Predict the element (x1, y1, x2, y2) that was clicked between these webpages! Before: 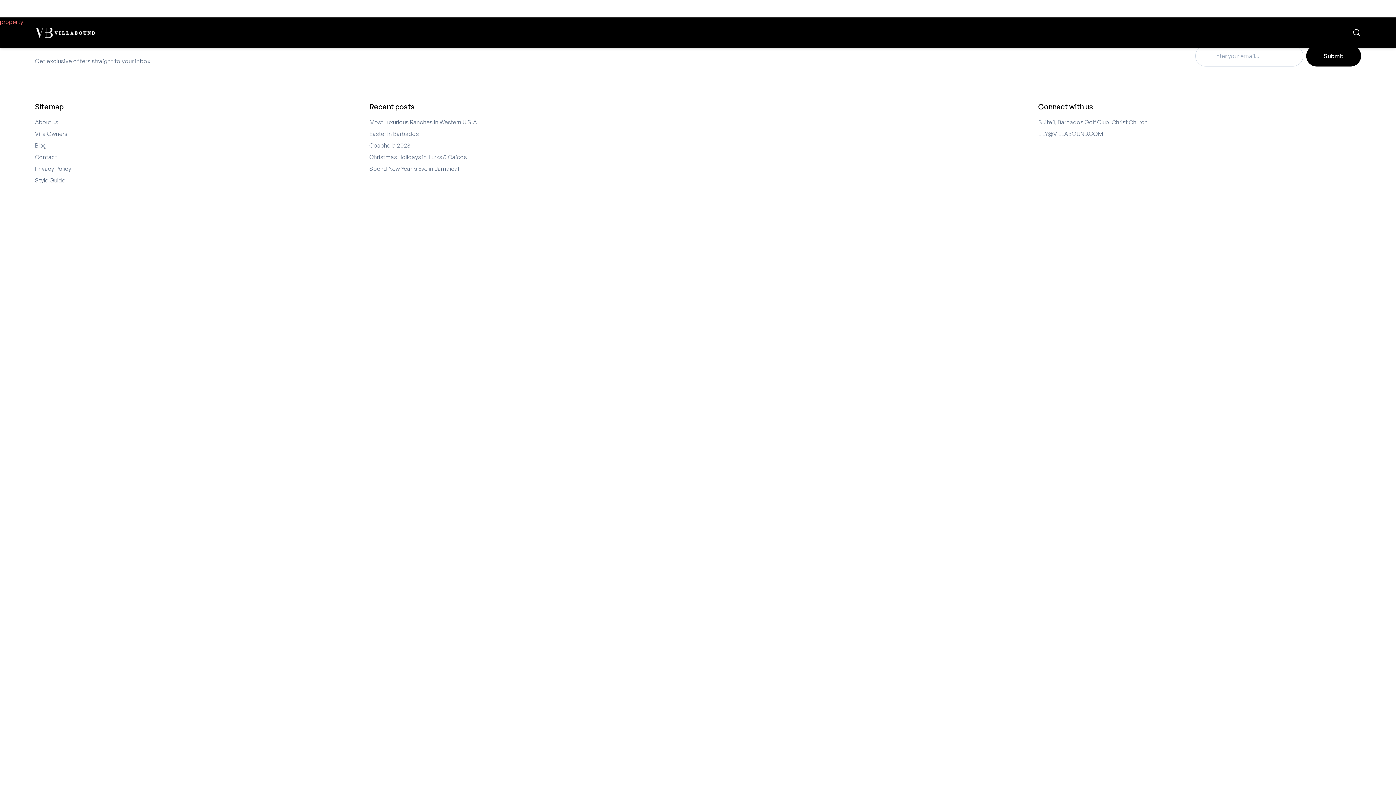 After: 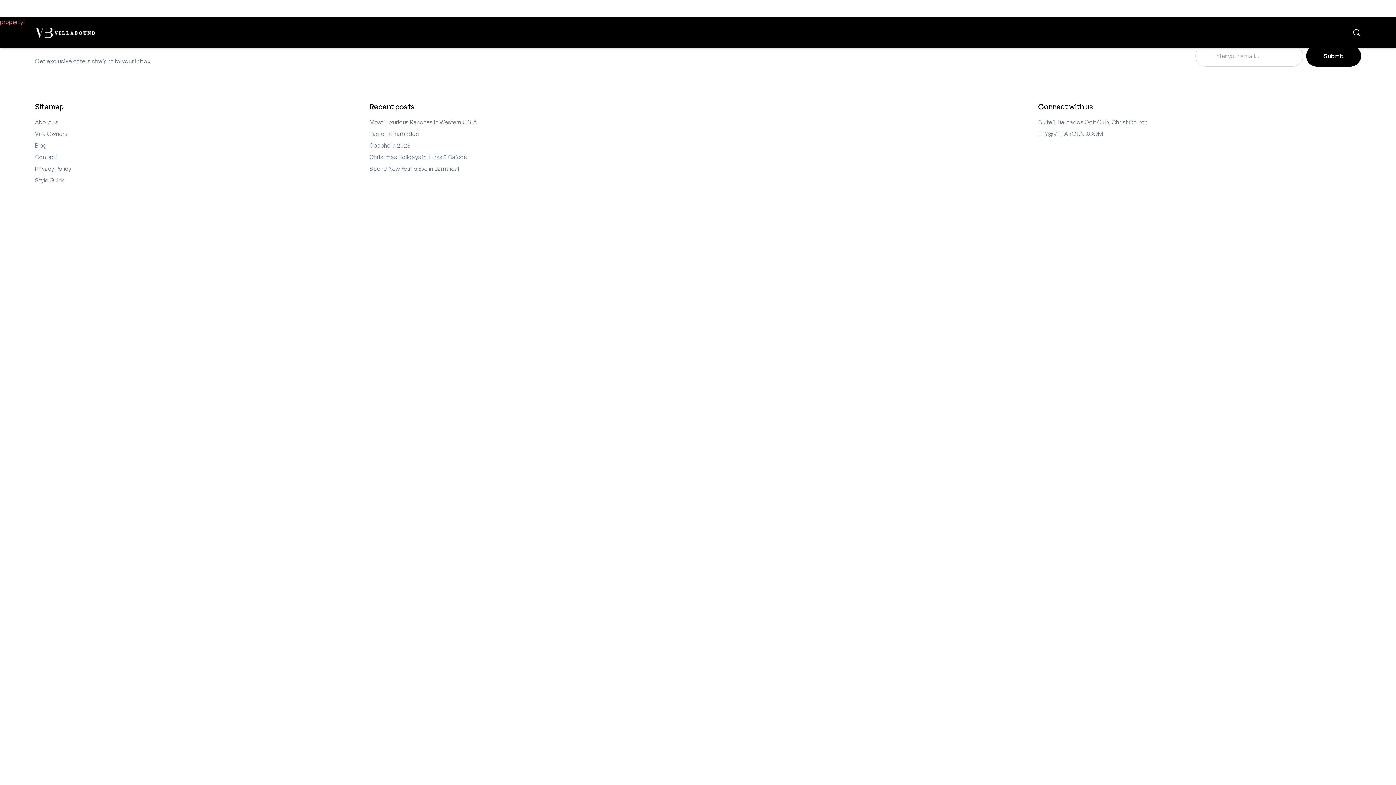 Action: label: Easter in Barbados bbox: (369, 130, 418, 137)